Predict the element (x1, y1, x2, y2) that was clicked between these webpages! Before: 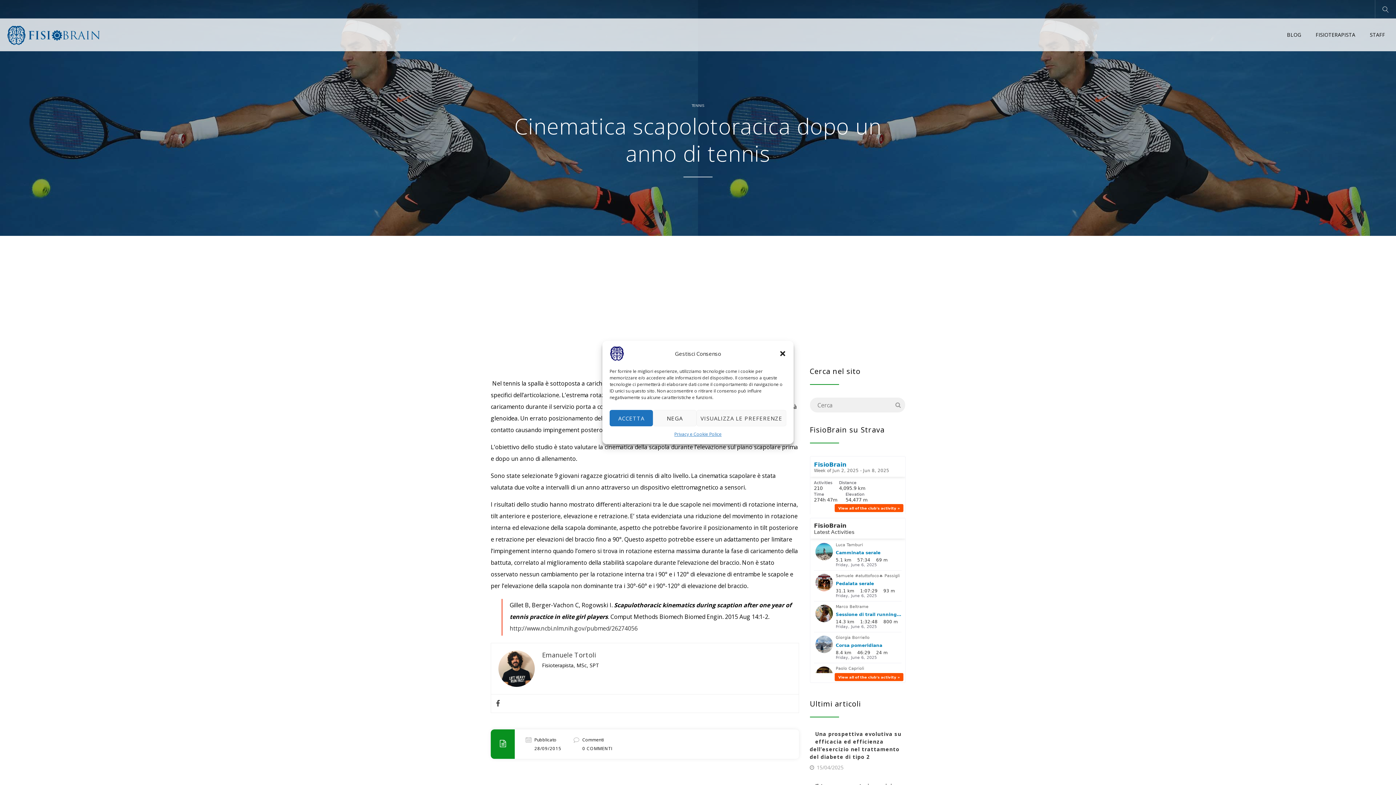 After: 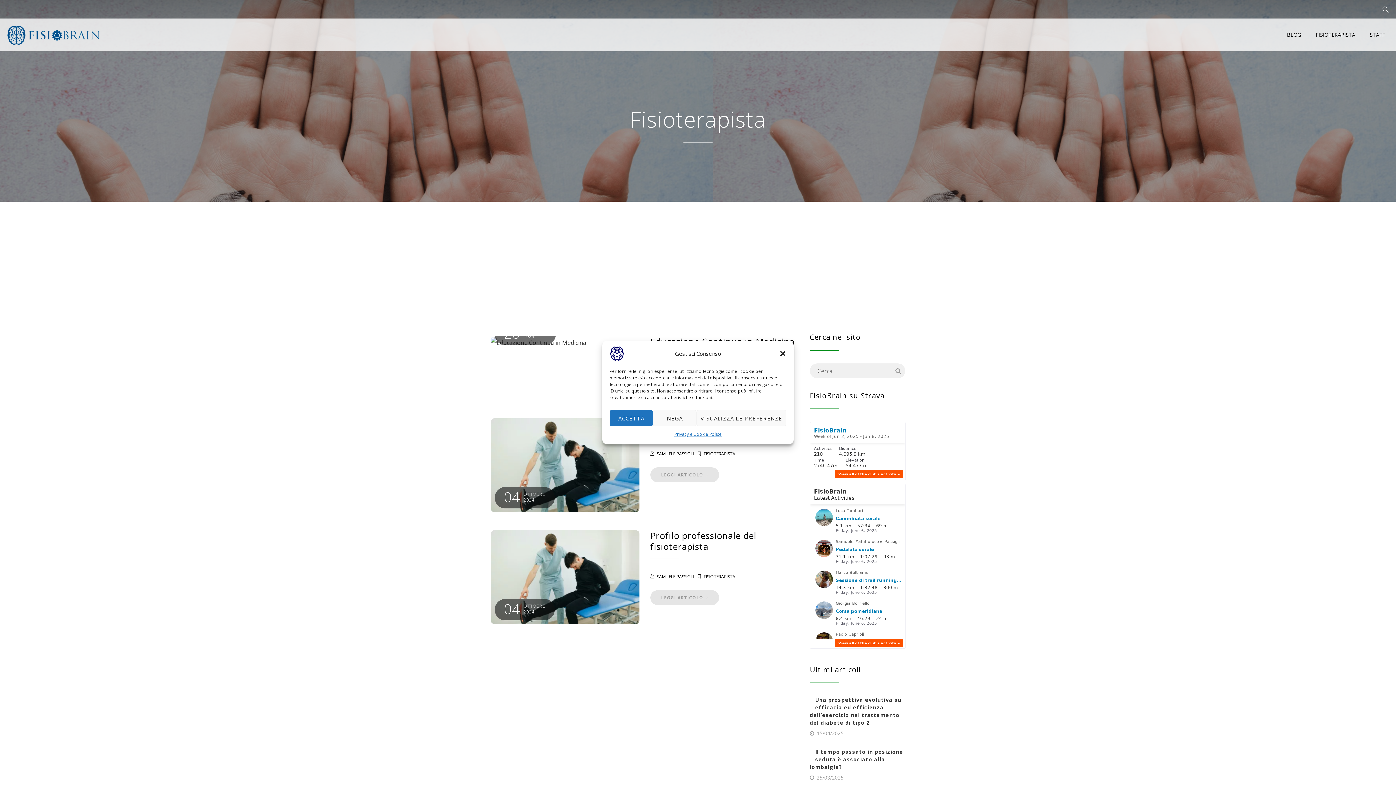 Action: bbox: (1306, 18, 1361, 51) label: FISIOTERAPISTA